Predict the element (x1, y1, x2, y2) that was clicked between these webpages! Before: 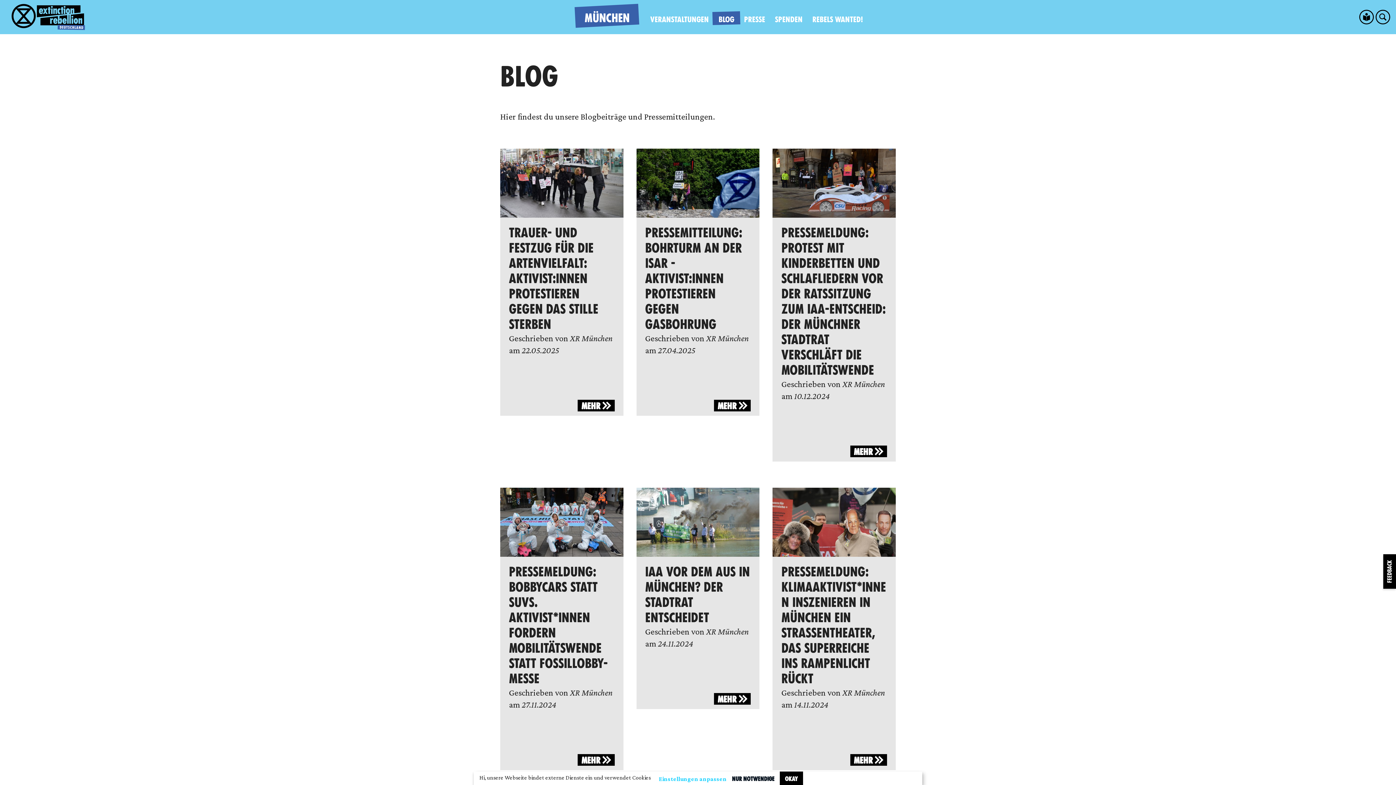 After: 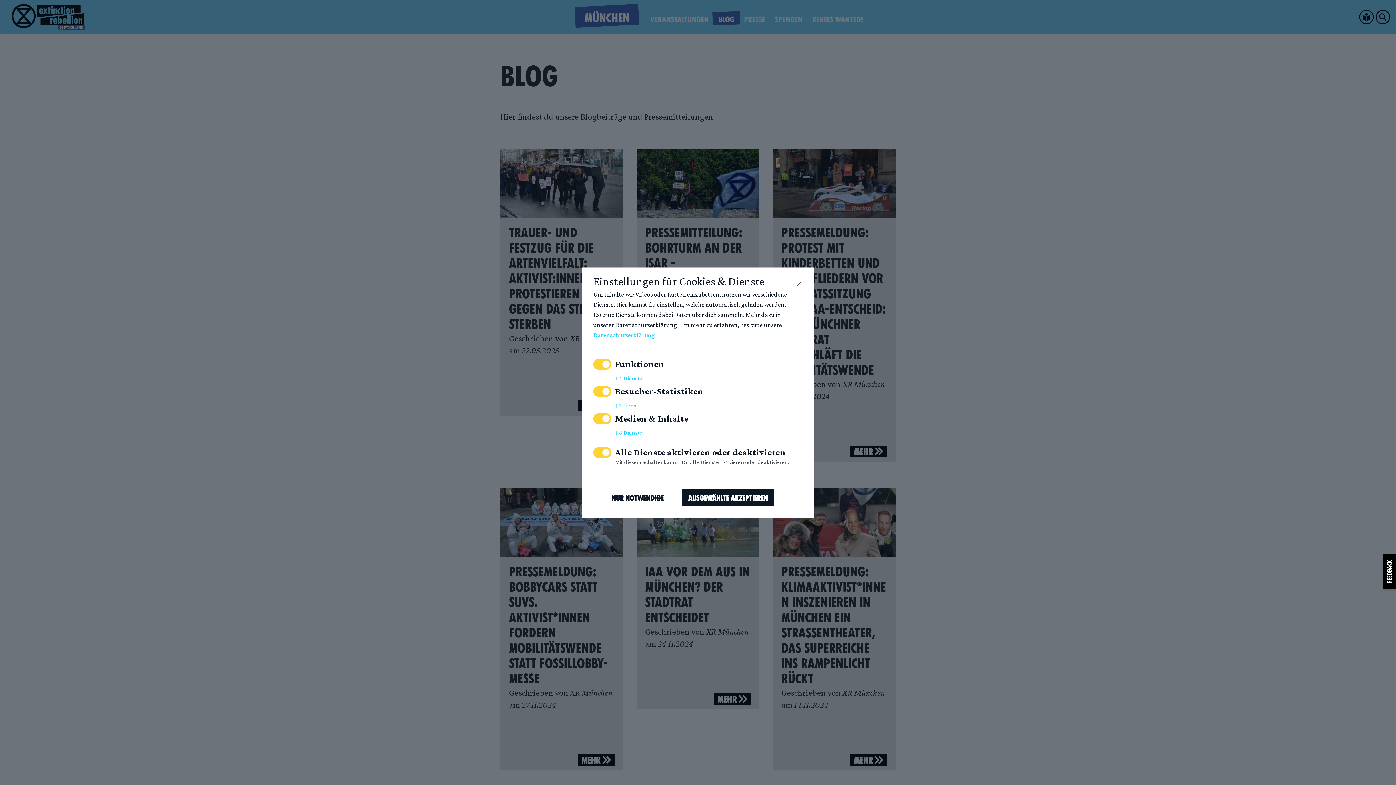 Action: bbox: (653, 775, 726, 783) label: Einstellungen anpassen